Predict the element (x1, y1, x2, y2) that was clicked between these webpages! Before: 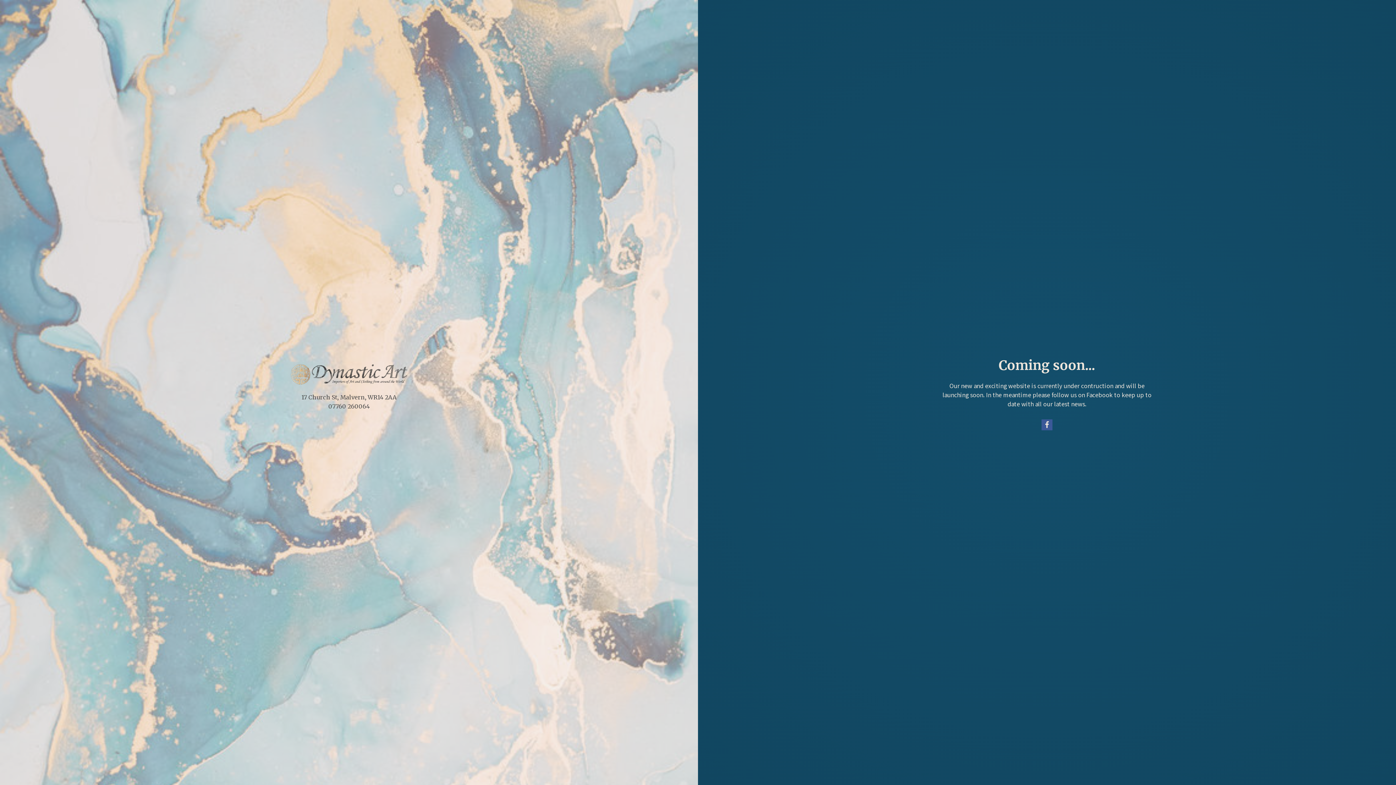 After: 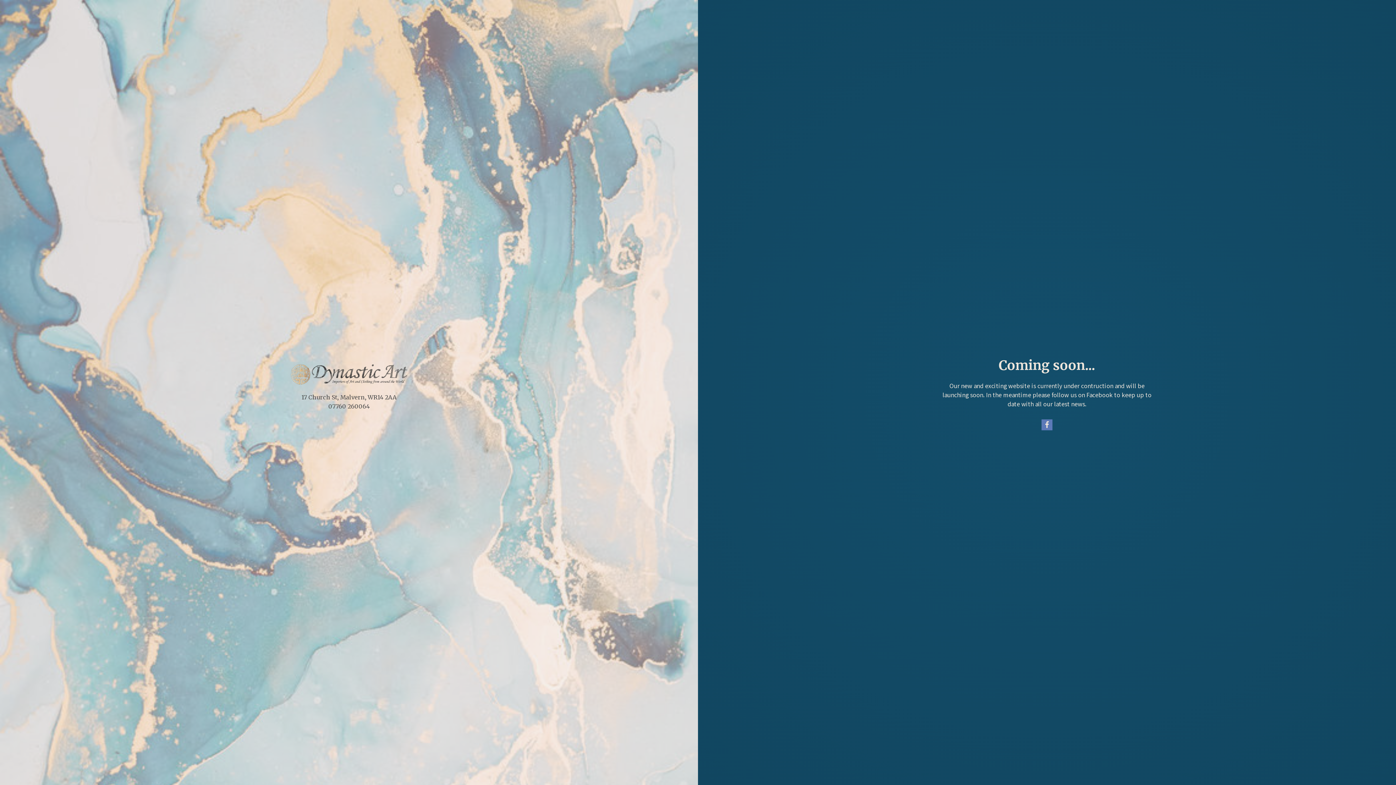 Action: bbox: (1041, 419, 1052, 430)